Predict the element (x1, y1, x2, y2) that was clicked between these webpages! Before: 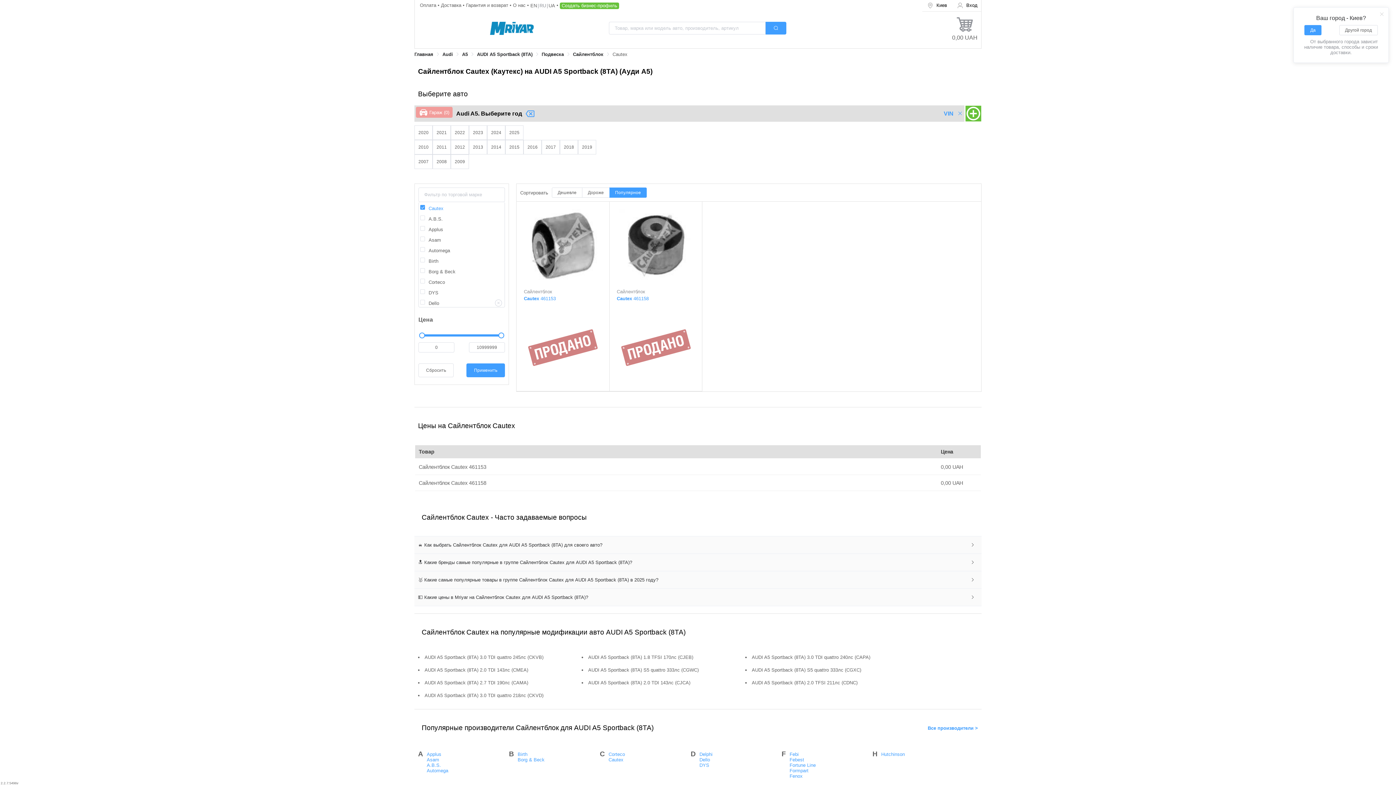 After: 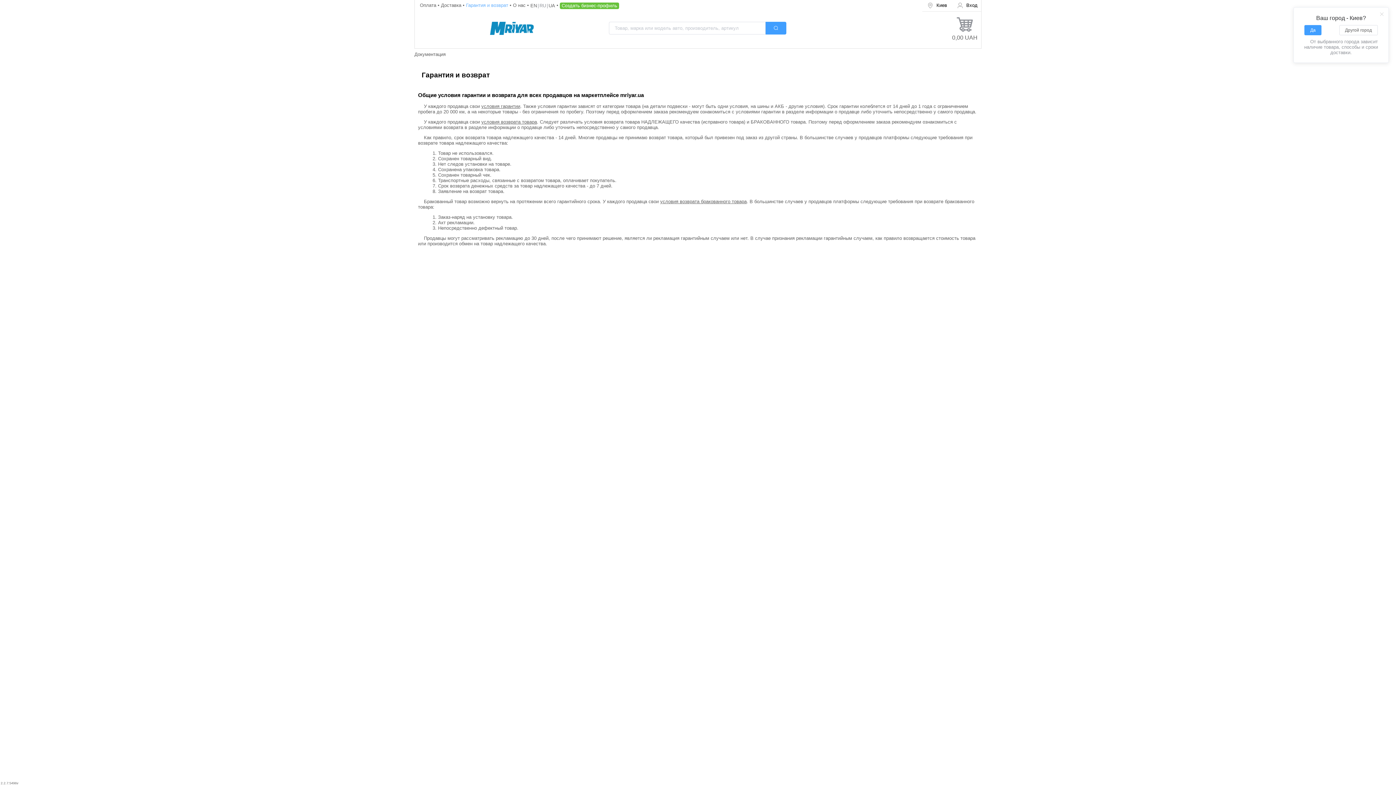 Action: label: Гарантия и возврат  bbox: (466, 2, 509, 8)